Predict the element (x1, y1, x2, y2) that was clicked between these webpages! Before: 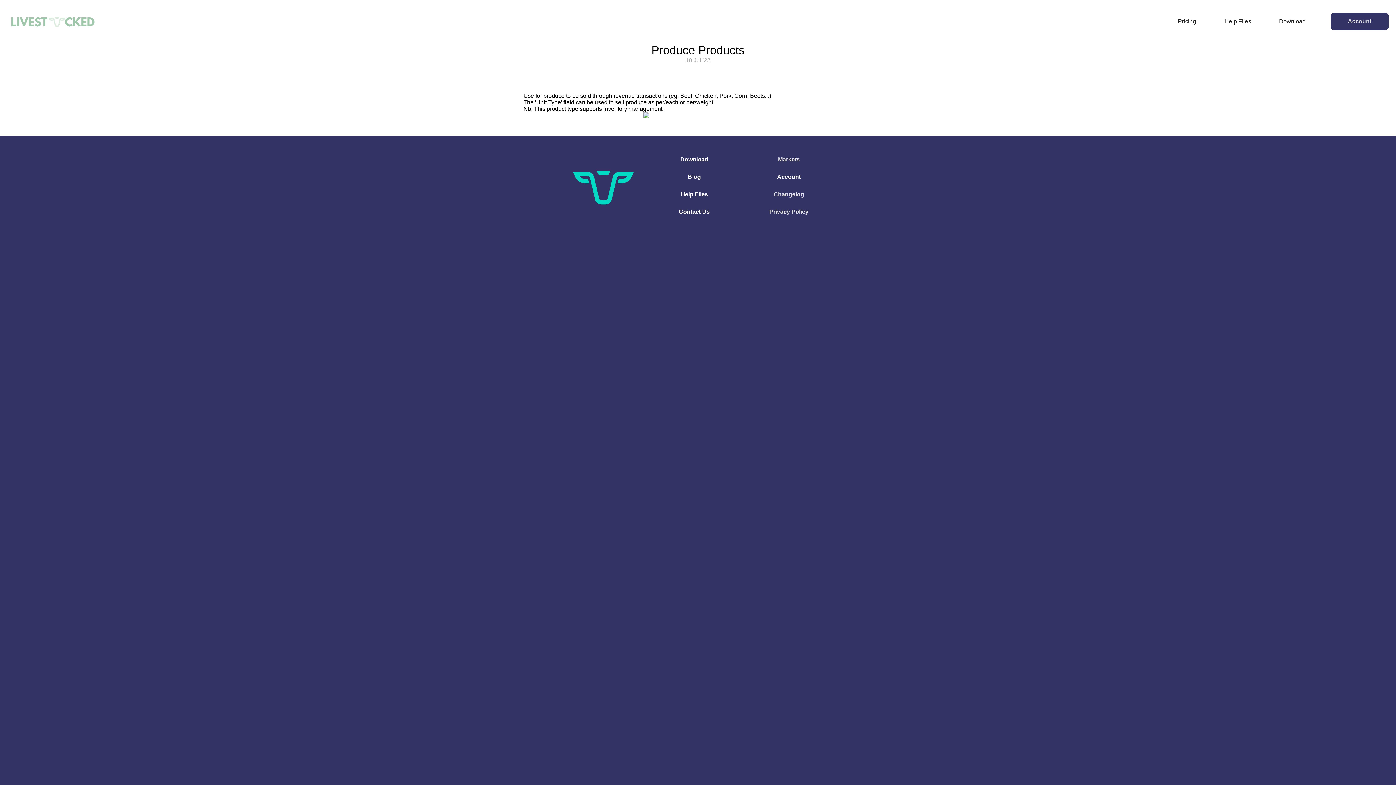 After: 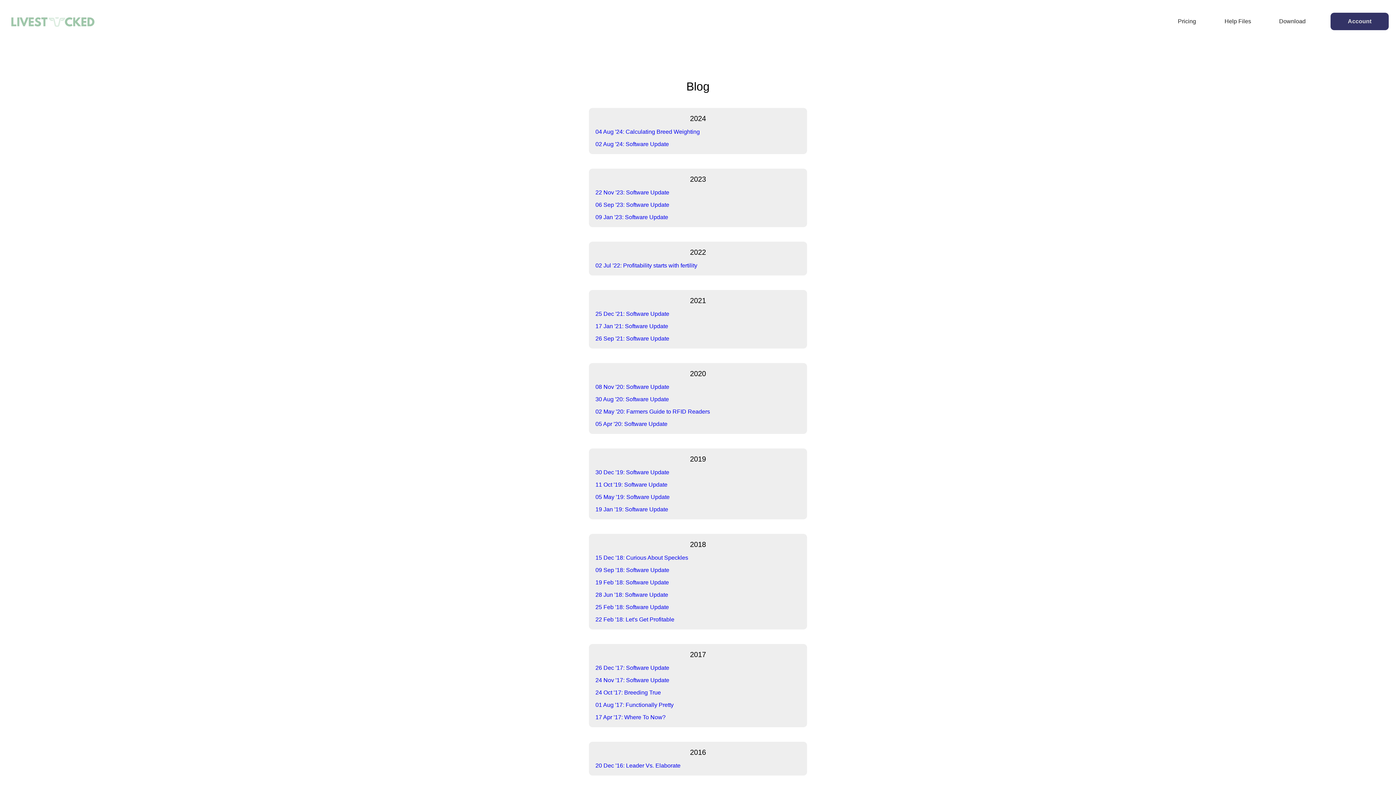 Action: bbox: (647, 173, 741, 180) label: Blog